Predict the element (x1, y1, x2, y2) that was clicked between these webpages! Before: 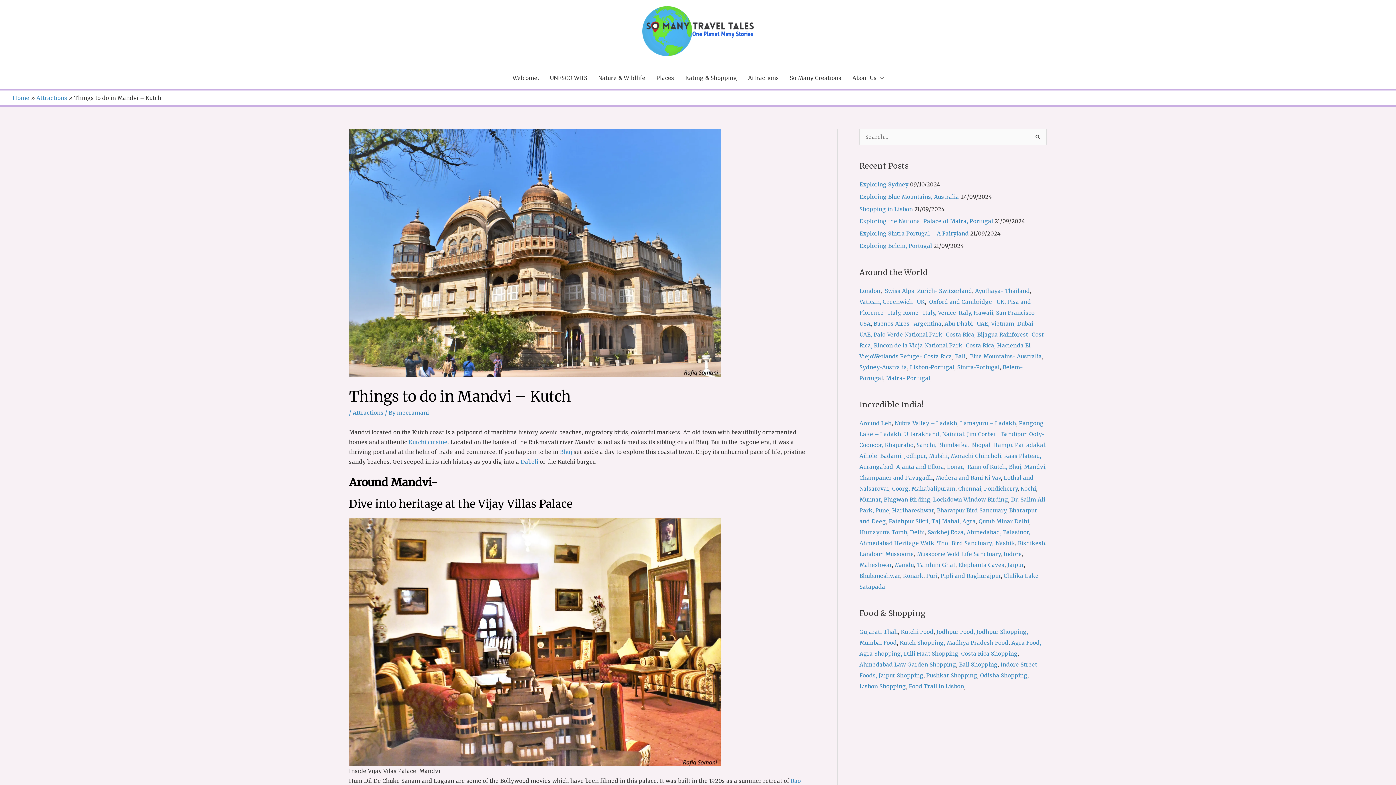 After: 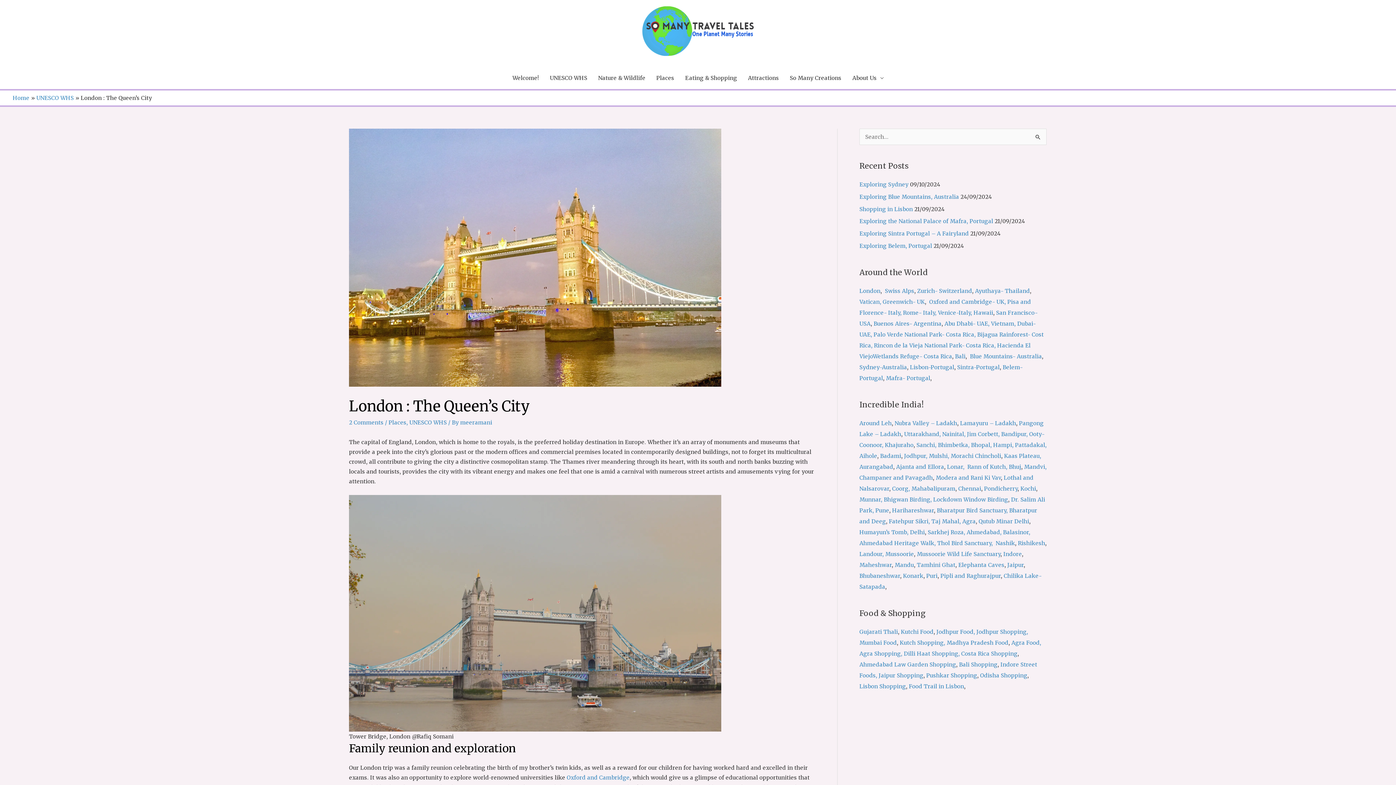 Action: bbox: (859, 287, 880, 294) label: London